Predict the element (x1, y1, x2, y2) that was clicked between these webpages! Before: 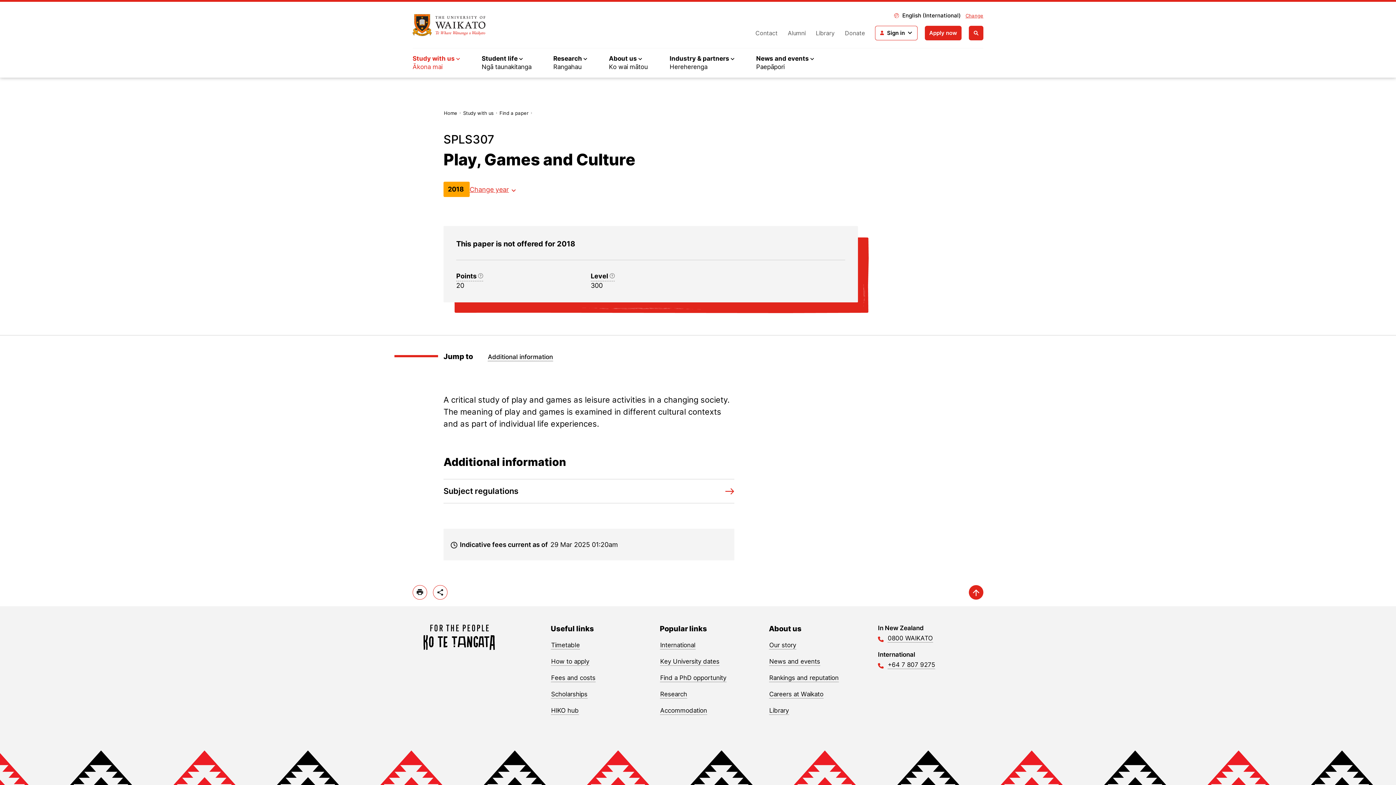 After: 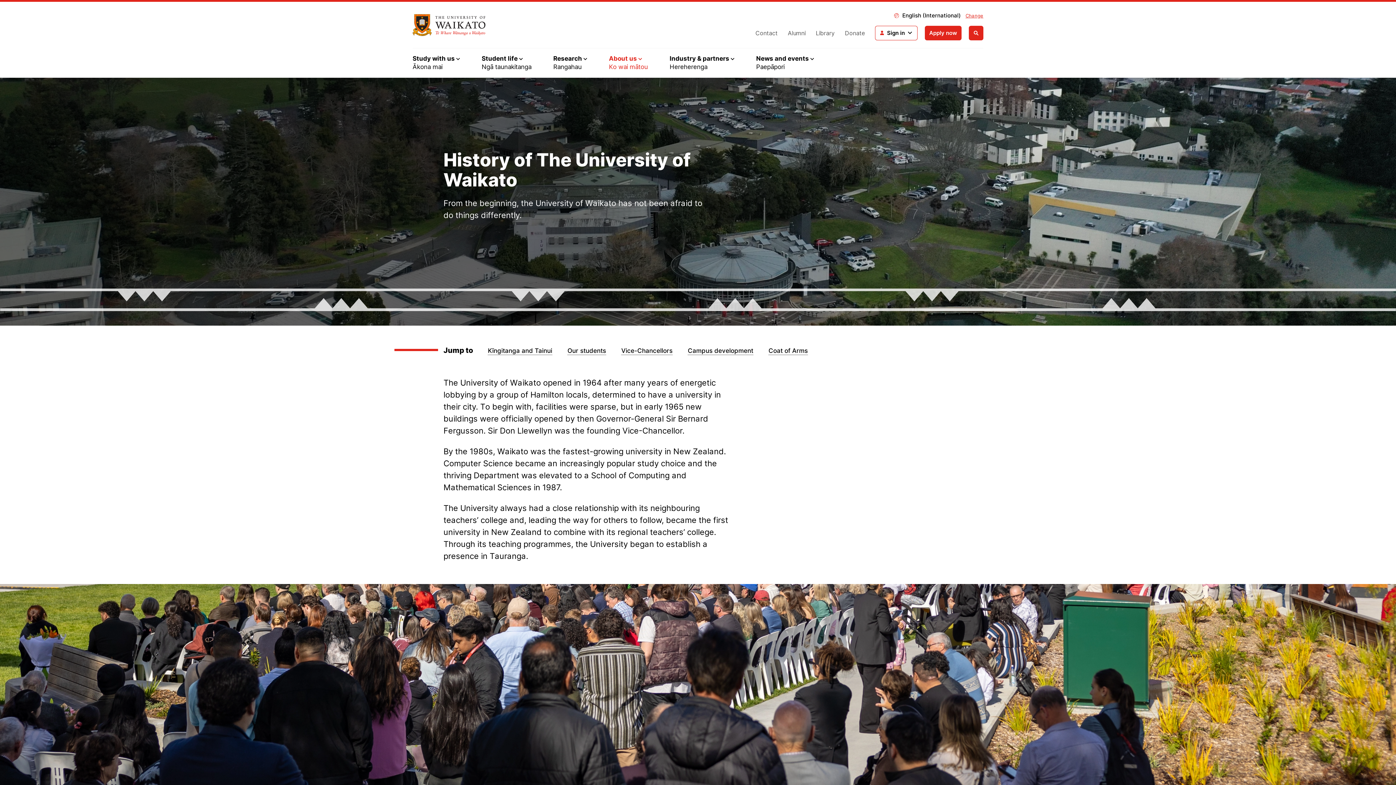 Action: label: Our story bbox: (769, 641, 796, 649)